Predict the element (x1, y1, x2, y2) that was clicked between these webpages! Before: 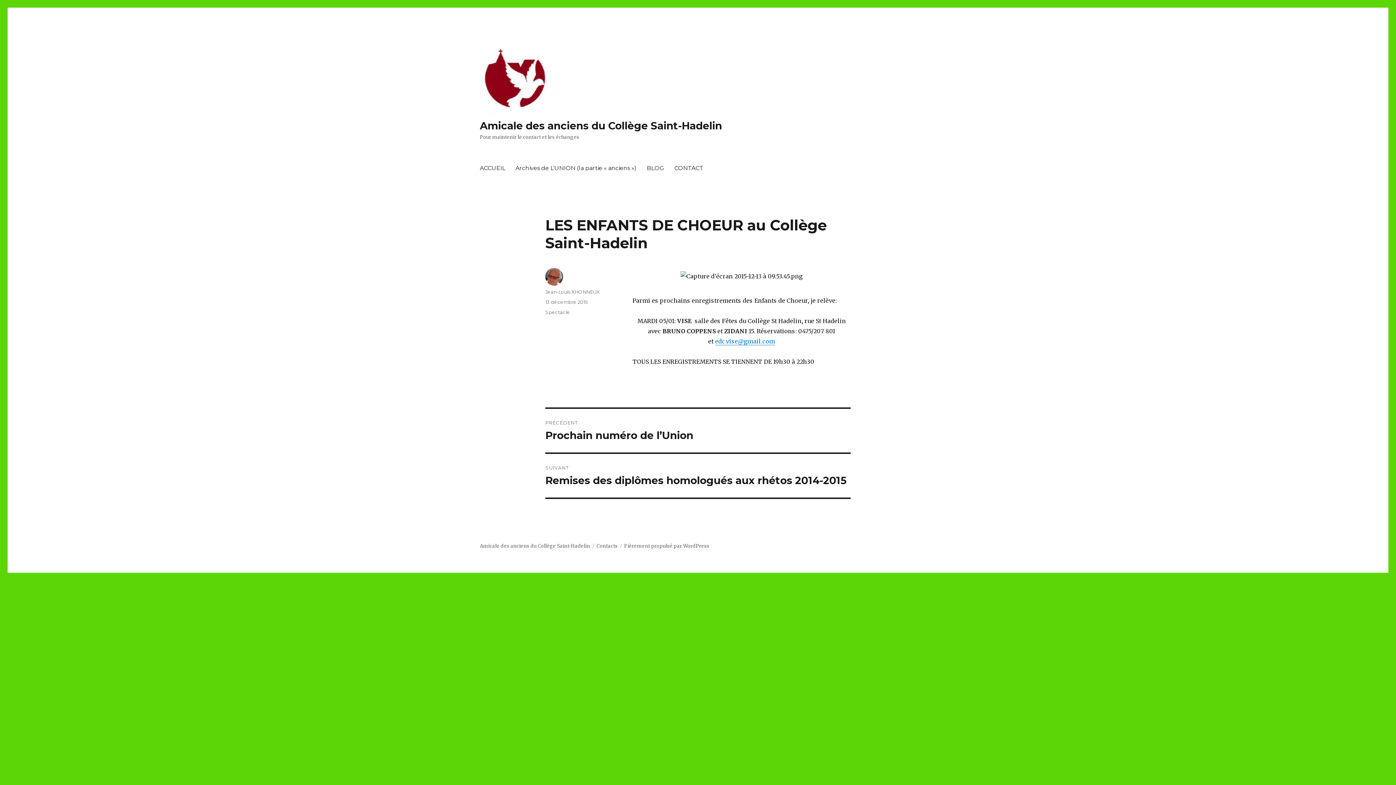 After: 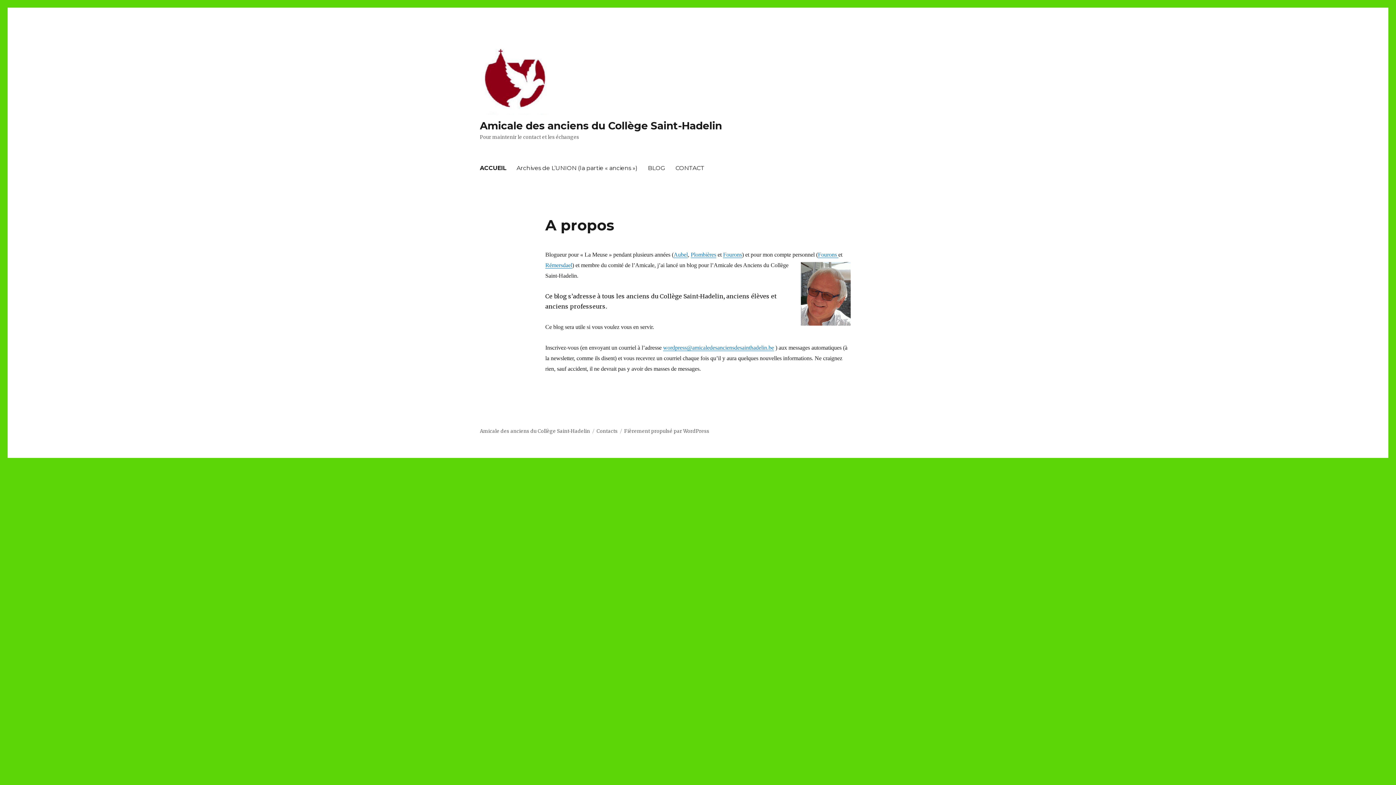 Action: bbox: (480, 48, 722, 114)